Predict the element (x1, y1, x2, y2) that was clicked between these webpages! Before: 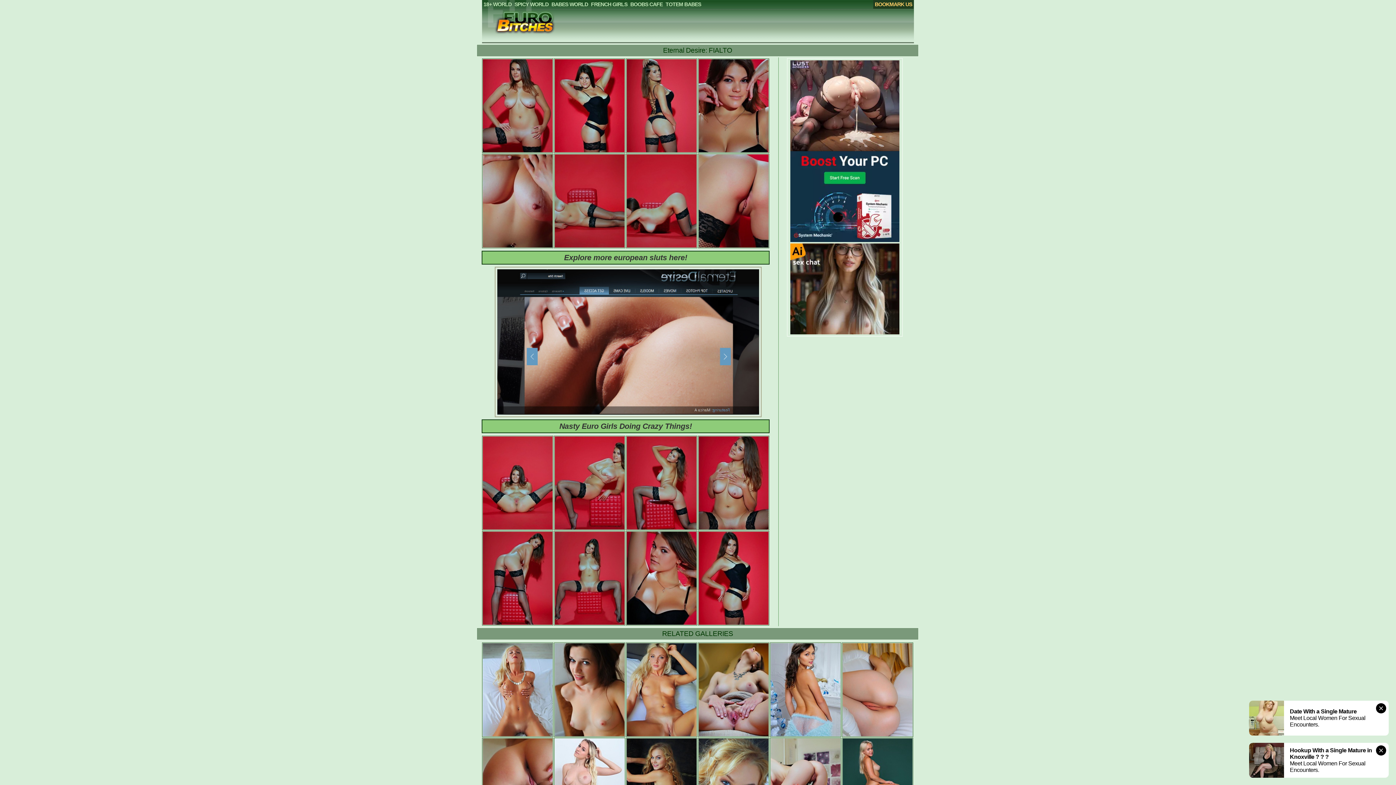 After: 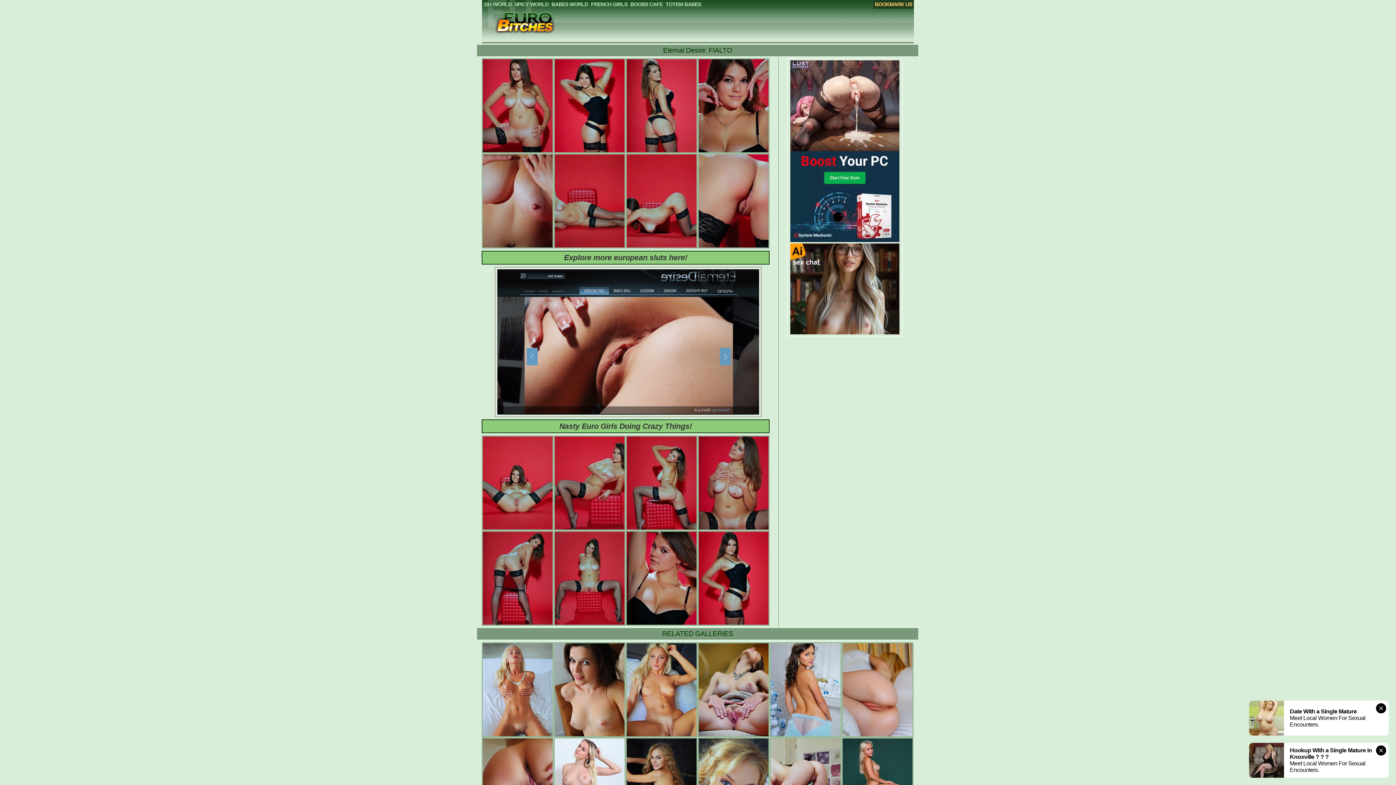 Action: label: Explore more european sluts here! bbox: (481, 250, 769, 264)